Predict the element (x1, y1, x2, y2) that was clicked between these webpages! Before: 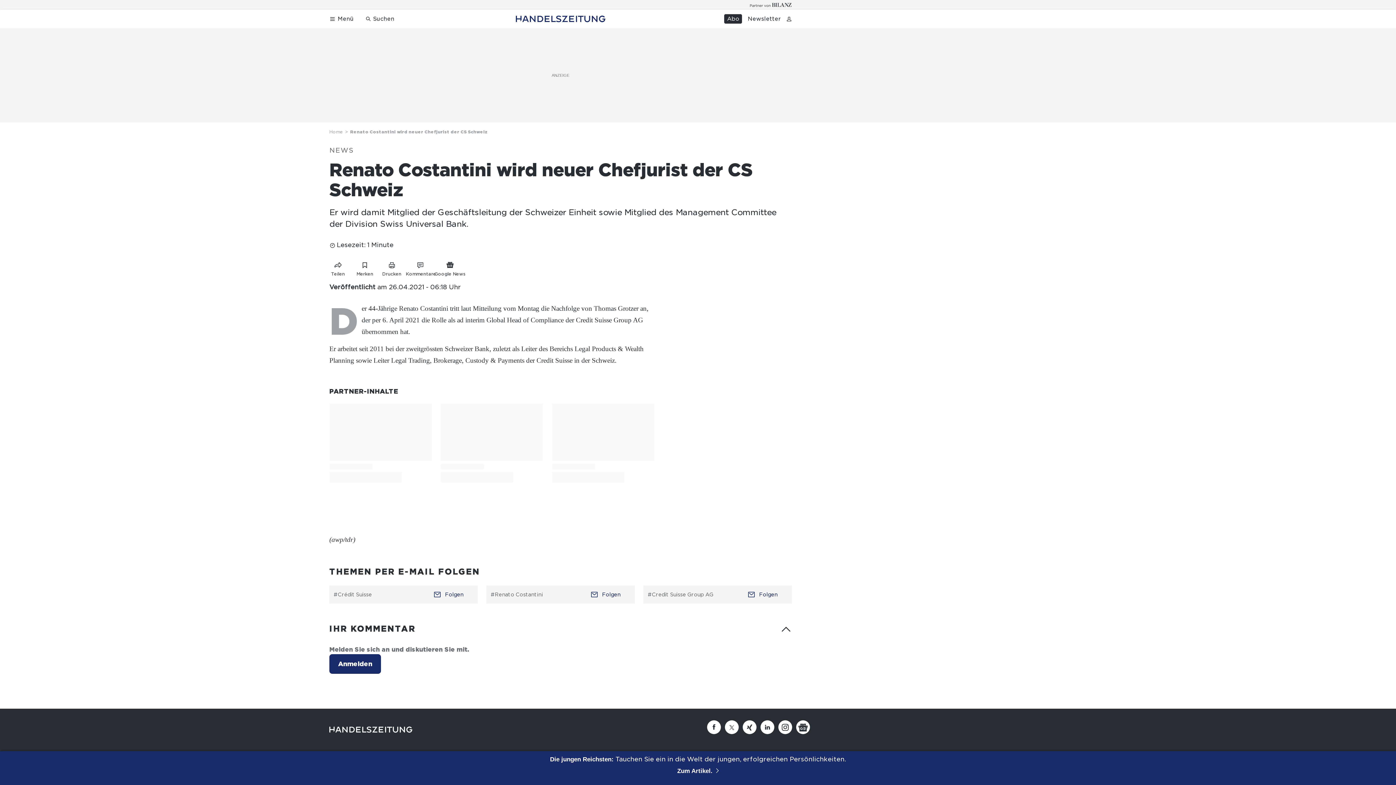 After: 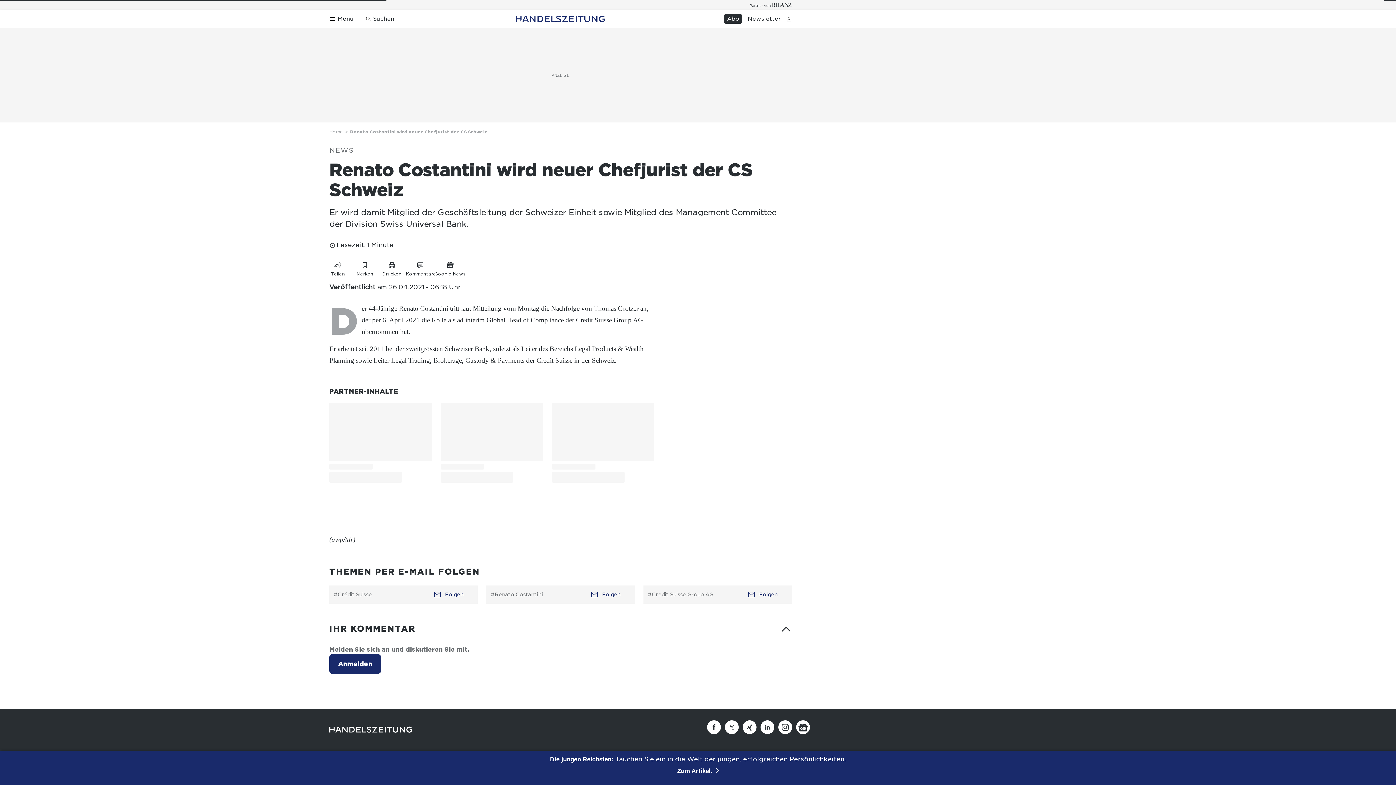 Action: bbox: (745, 14, 781, 23) label: Newsletter